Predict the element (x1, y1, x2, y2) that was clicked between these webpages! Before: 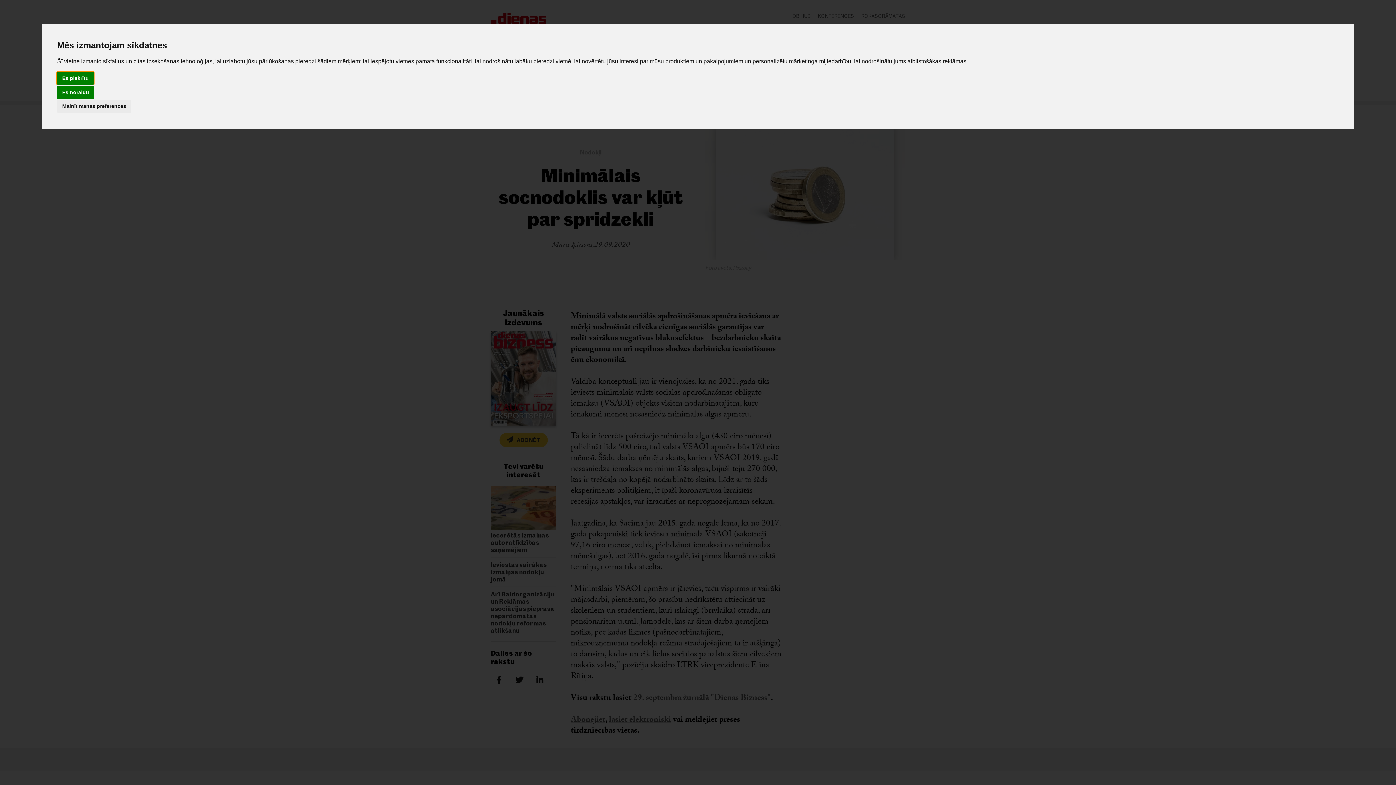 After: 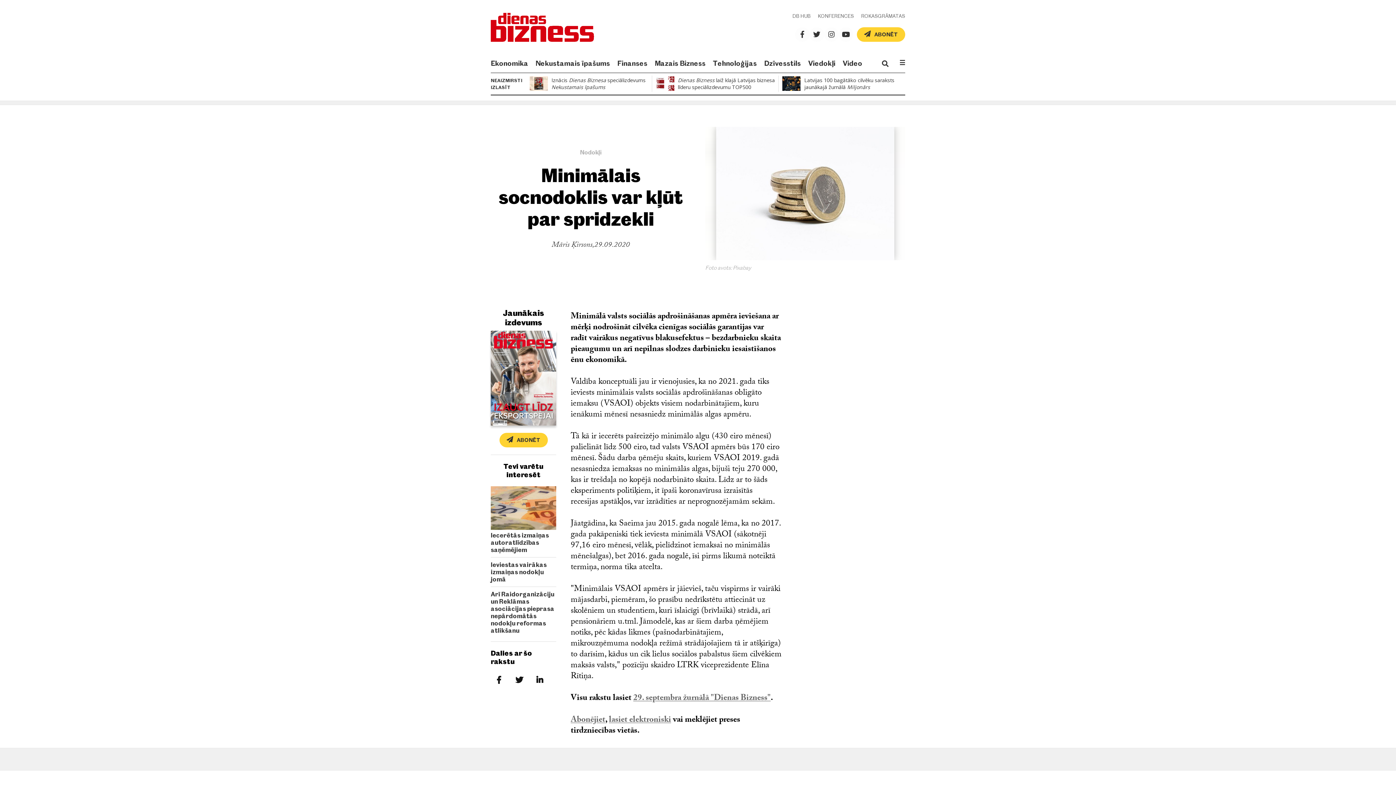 Action: bbox: (57, 86, 94, 98) label: Es noraidu